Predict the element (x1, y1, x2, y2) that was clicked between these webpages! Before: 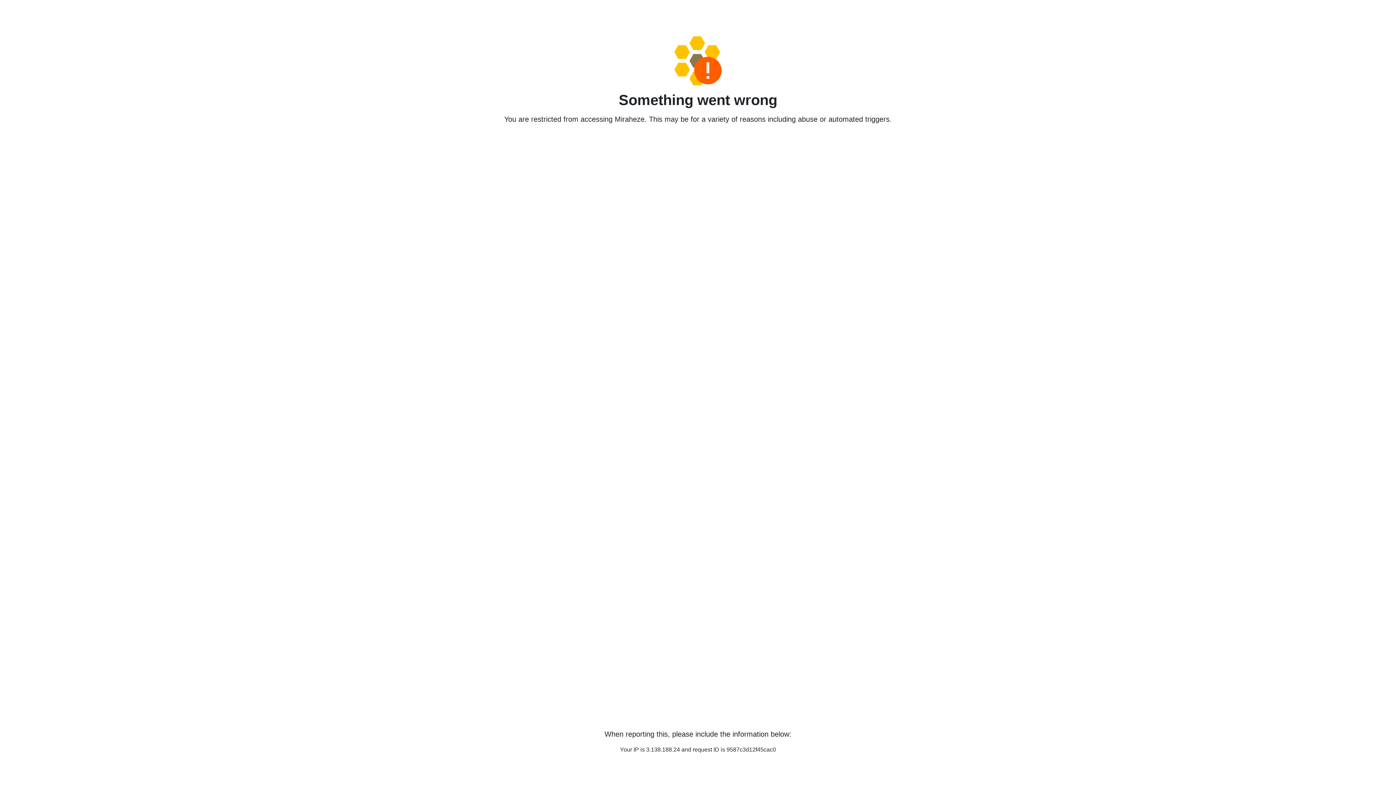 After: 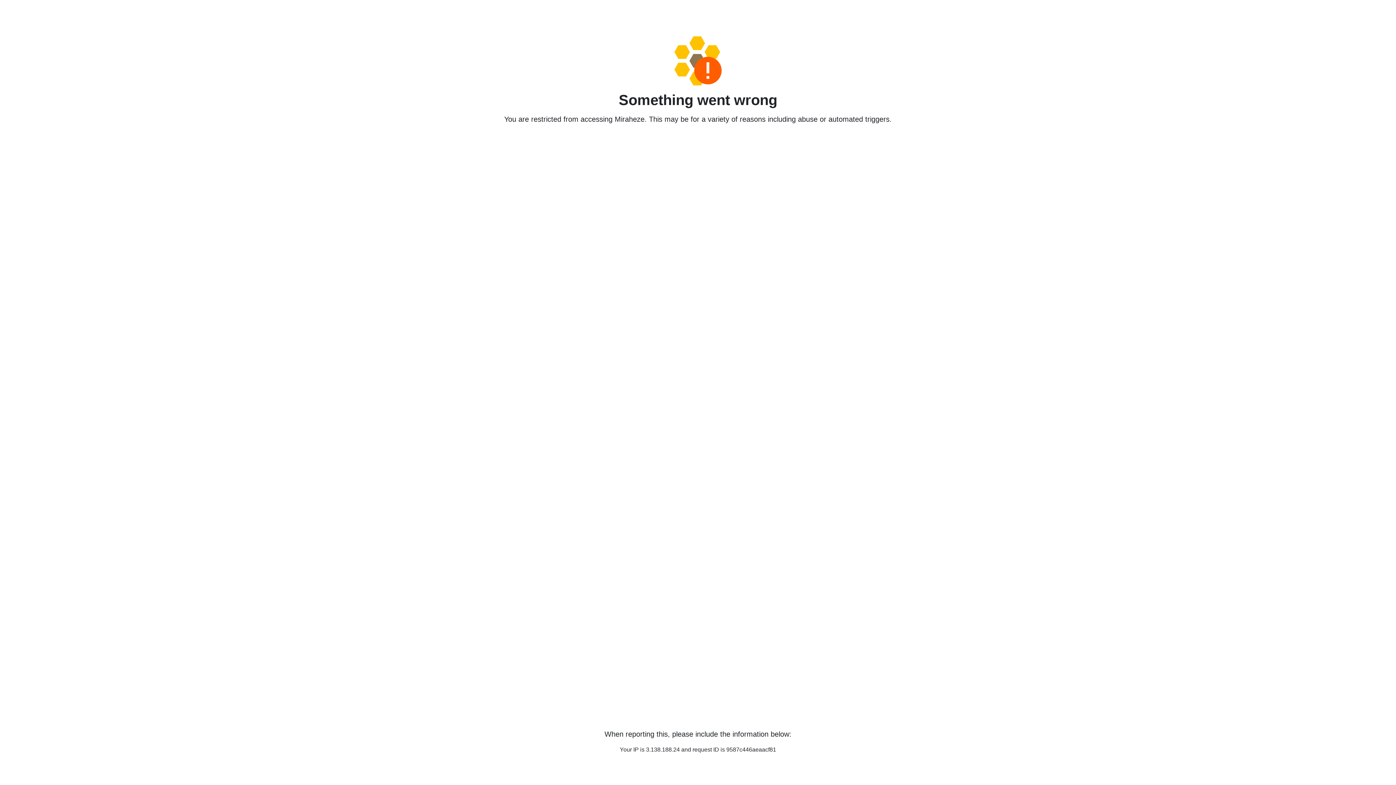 Action: bbox: (458, 36, 938, 85)